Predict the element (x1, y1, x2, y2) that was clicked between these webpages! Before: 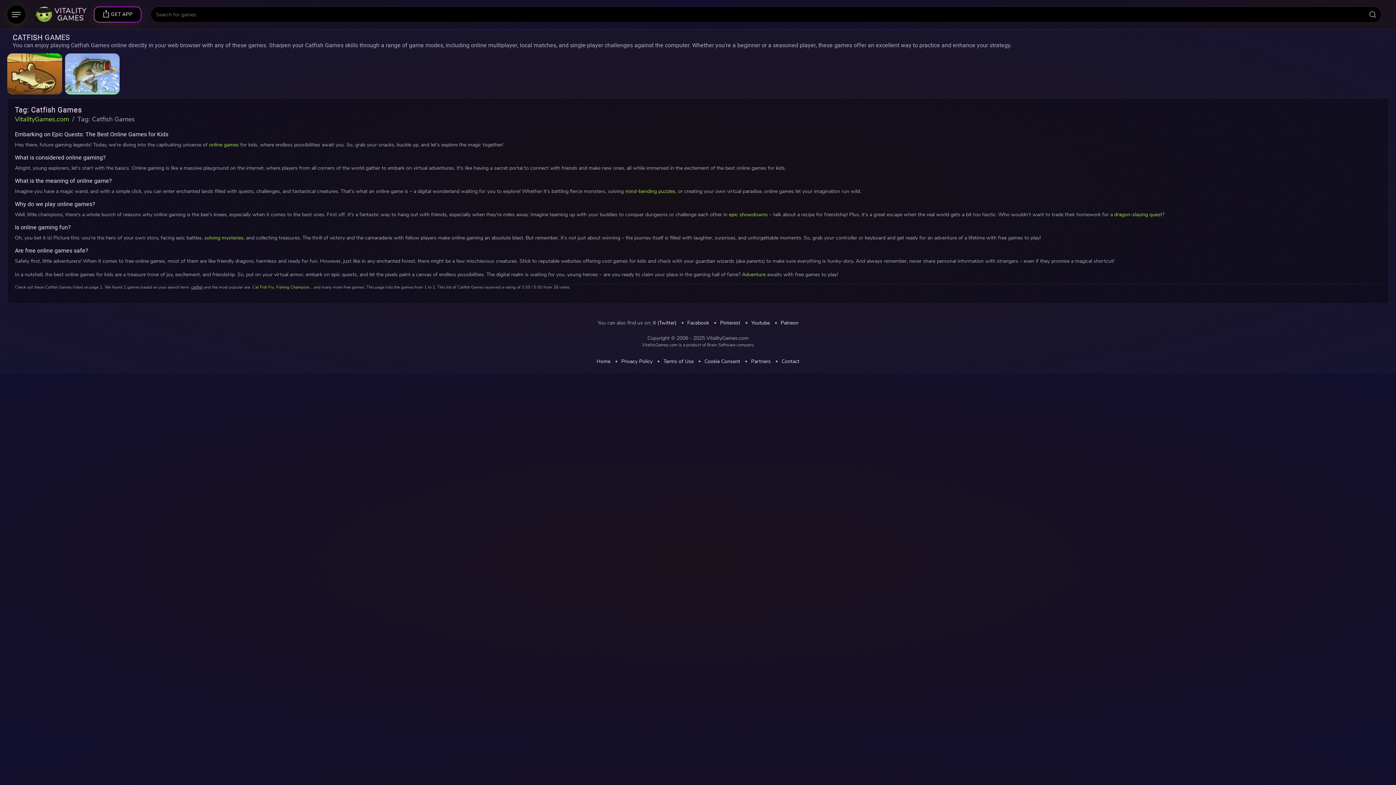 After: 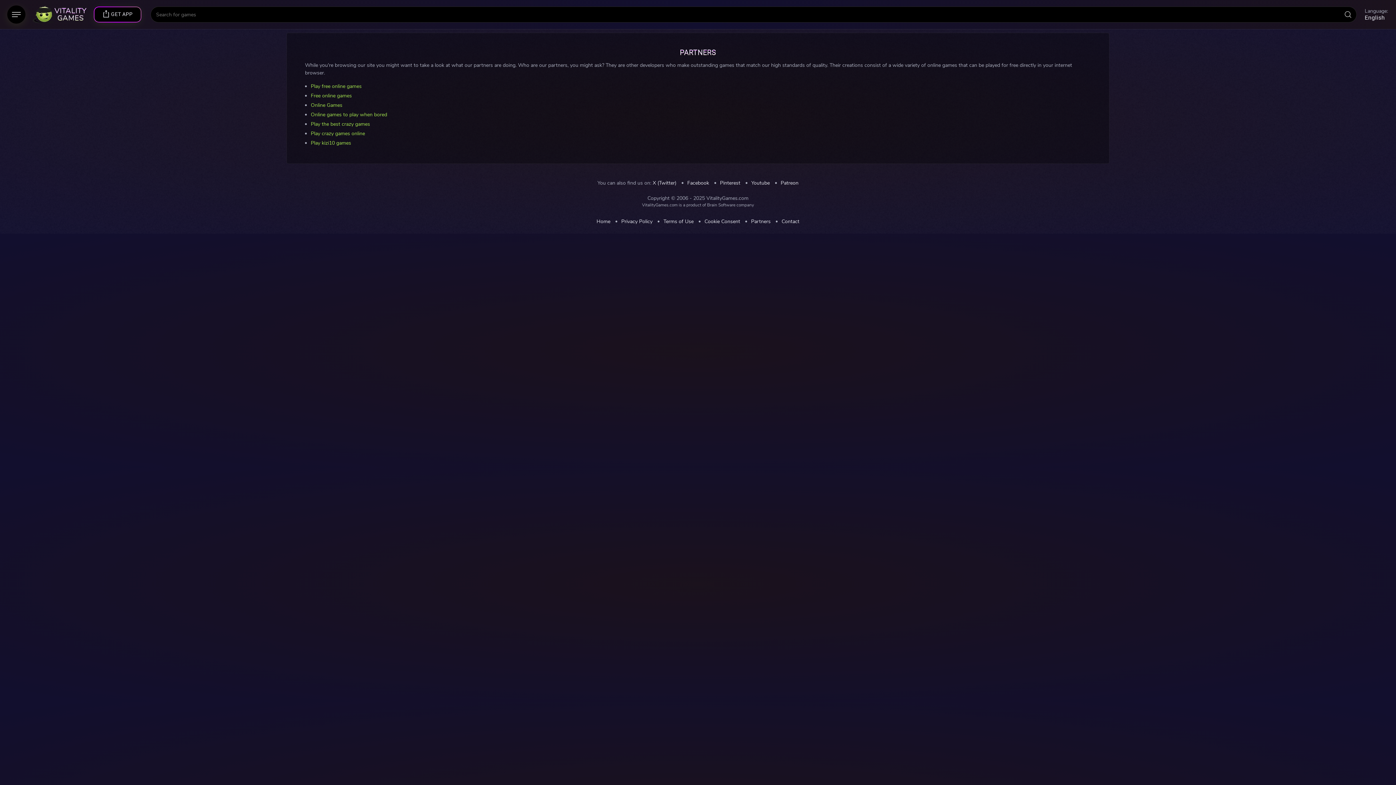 Action: bbox: (751, 358, 770, 365) label: Partners